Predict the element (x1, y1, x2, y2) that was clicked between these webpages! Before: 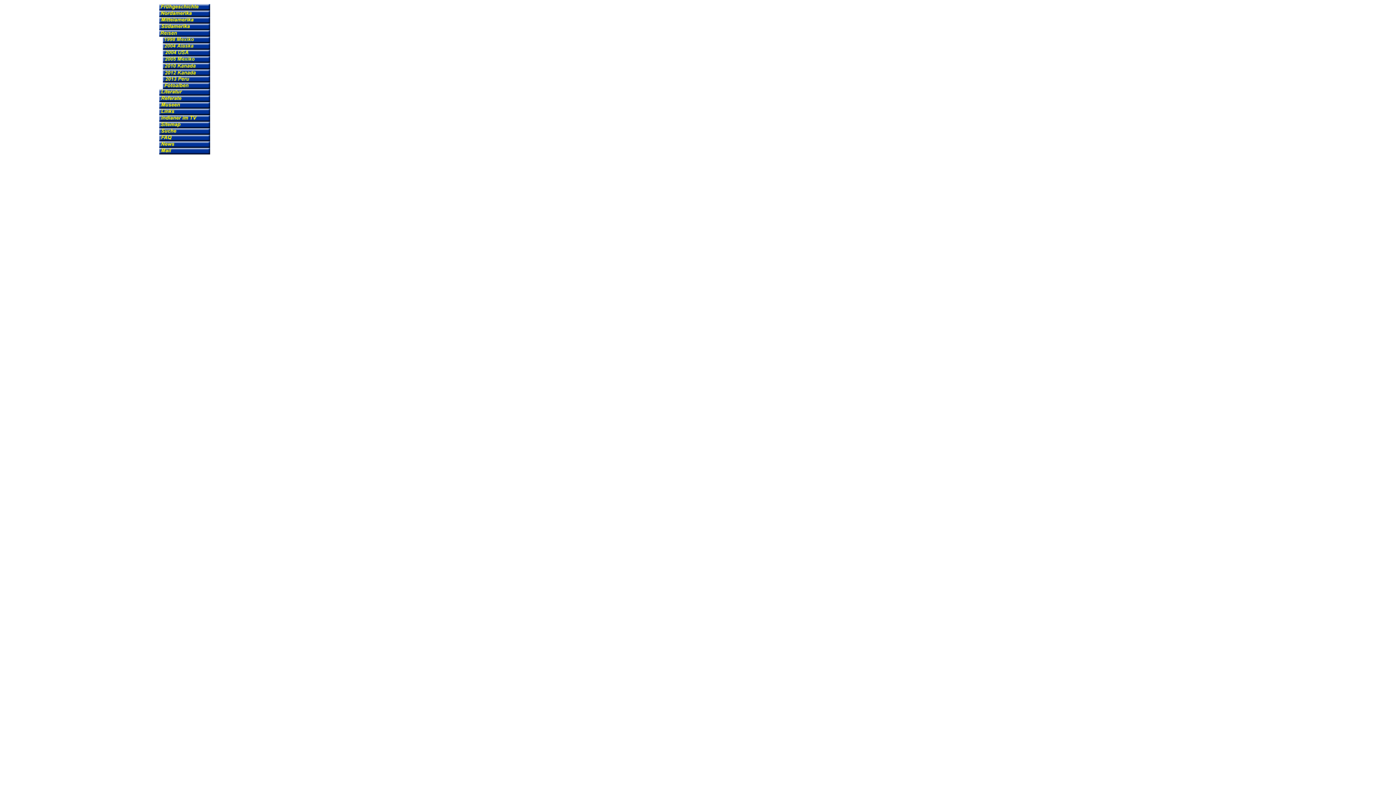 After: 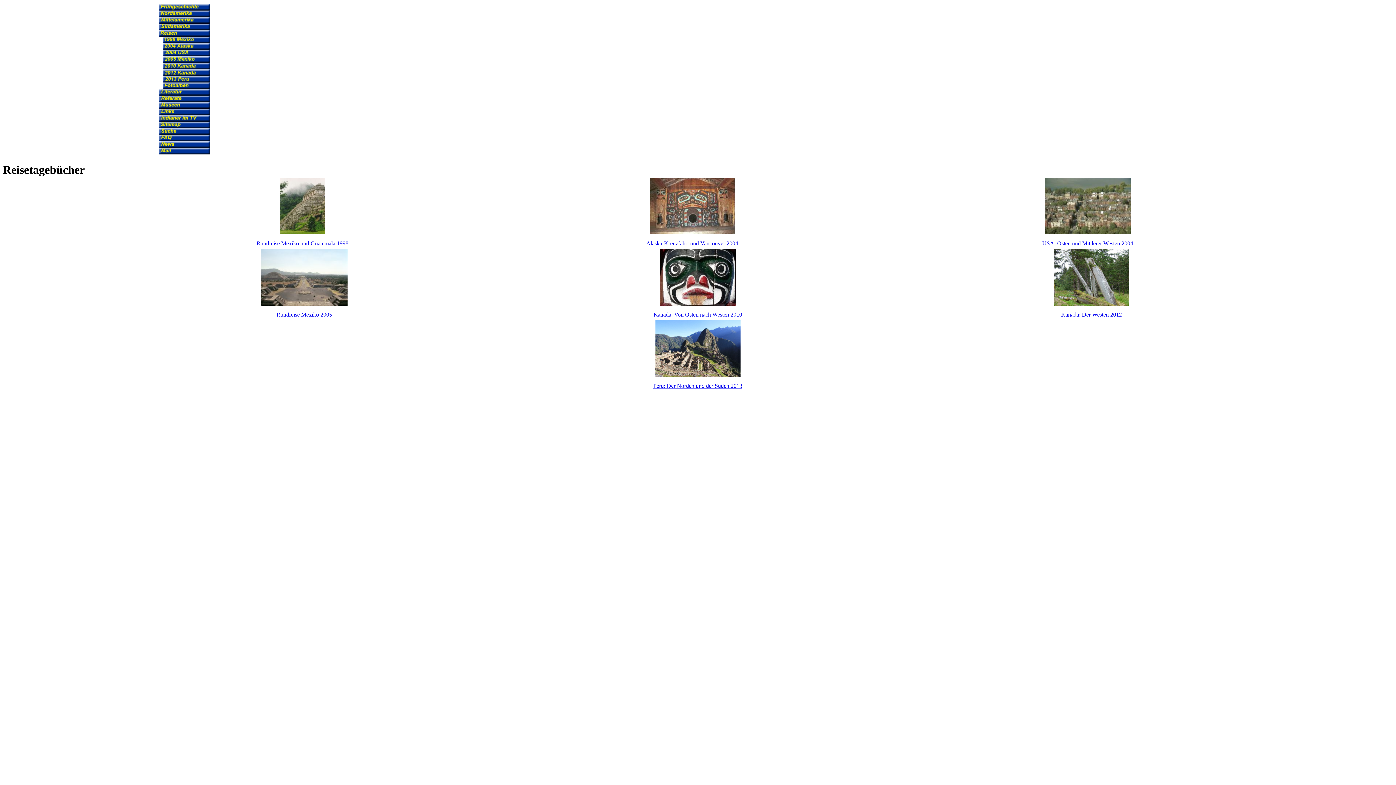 Action: bbox: (159, 31, 210, 37)